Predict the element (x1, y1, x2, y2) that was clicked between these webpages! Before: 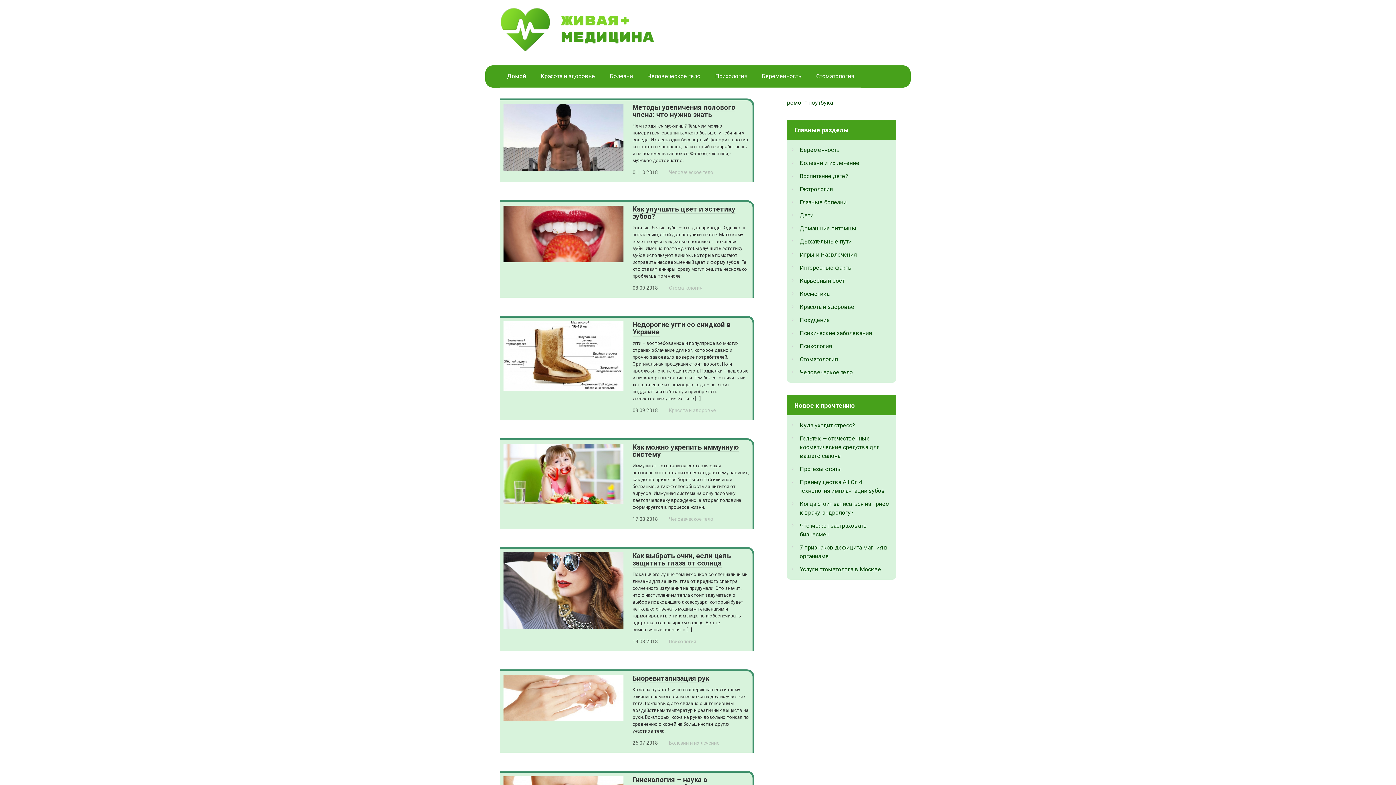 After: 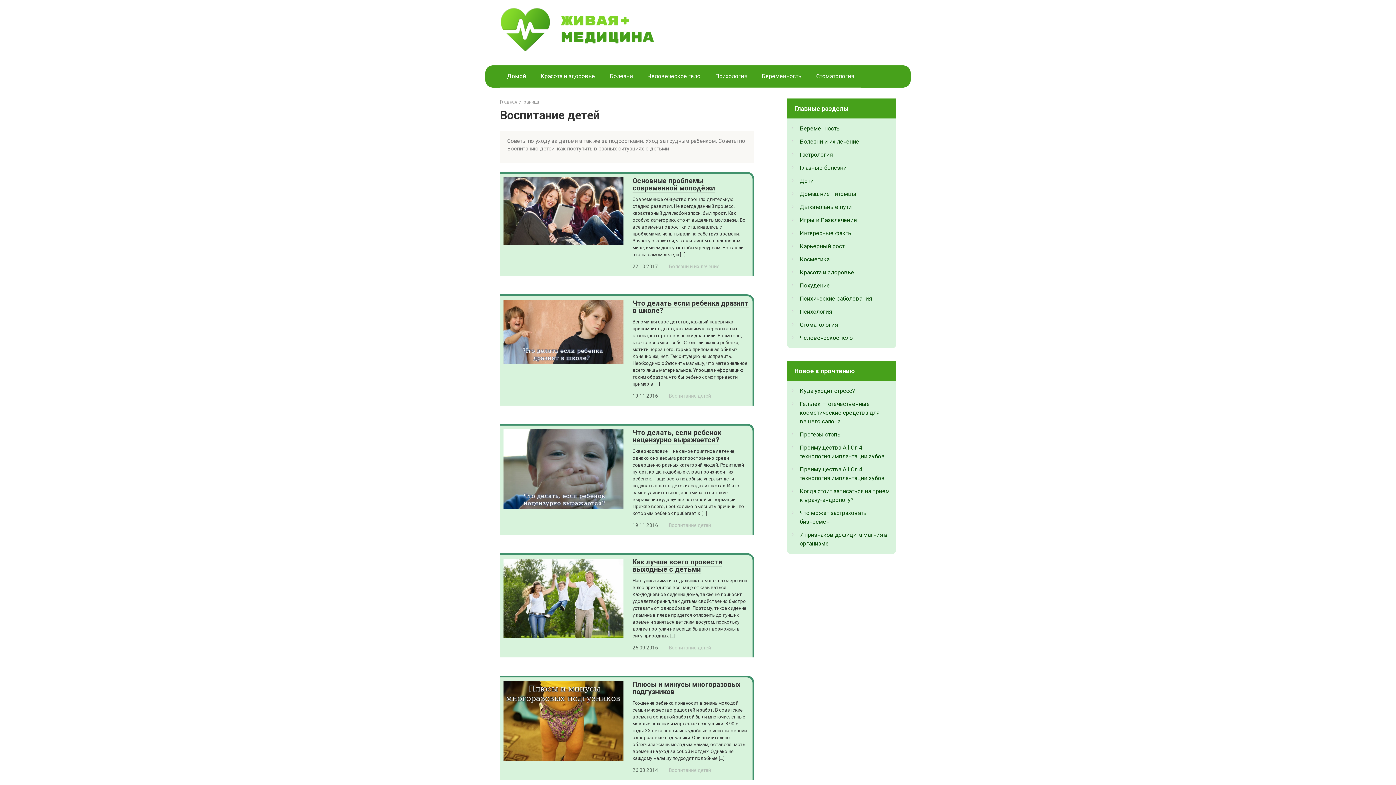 Action: label: Воспитание детей bbox: (800, 172, 848, 179)